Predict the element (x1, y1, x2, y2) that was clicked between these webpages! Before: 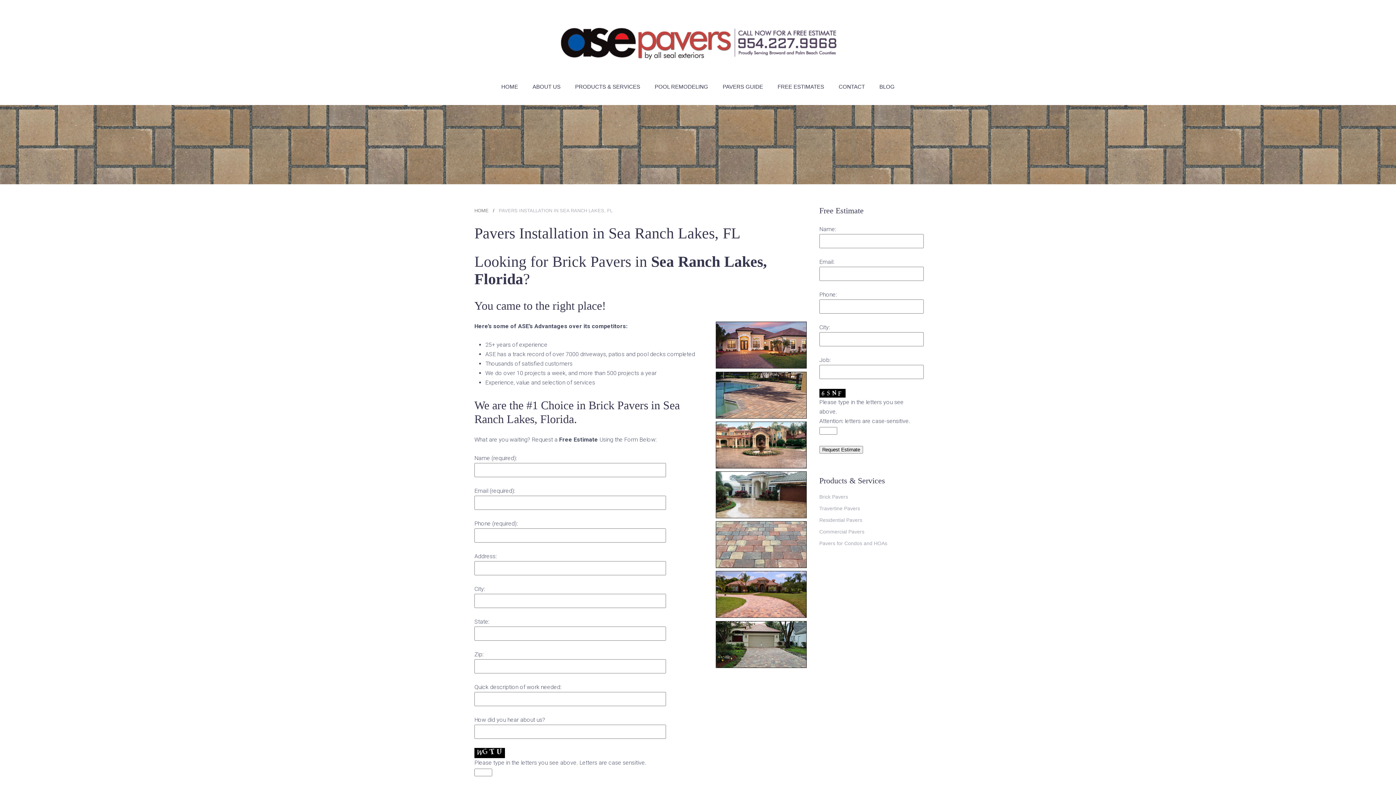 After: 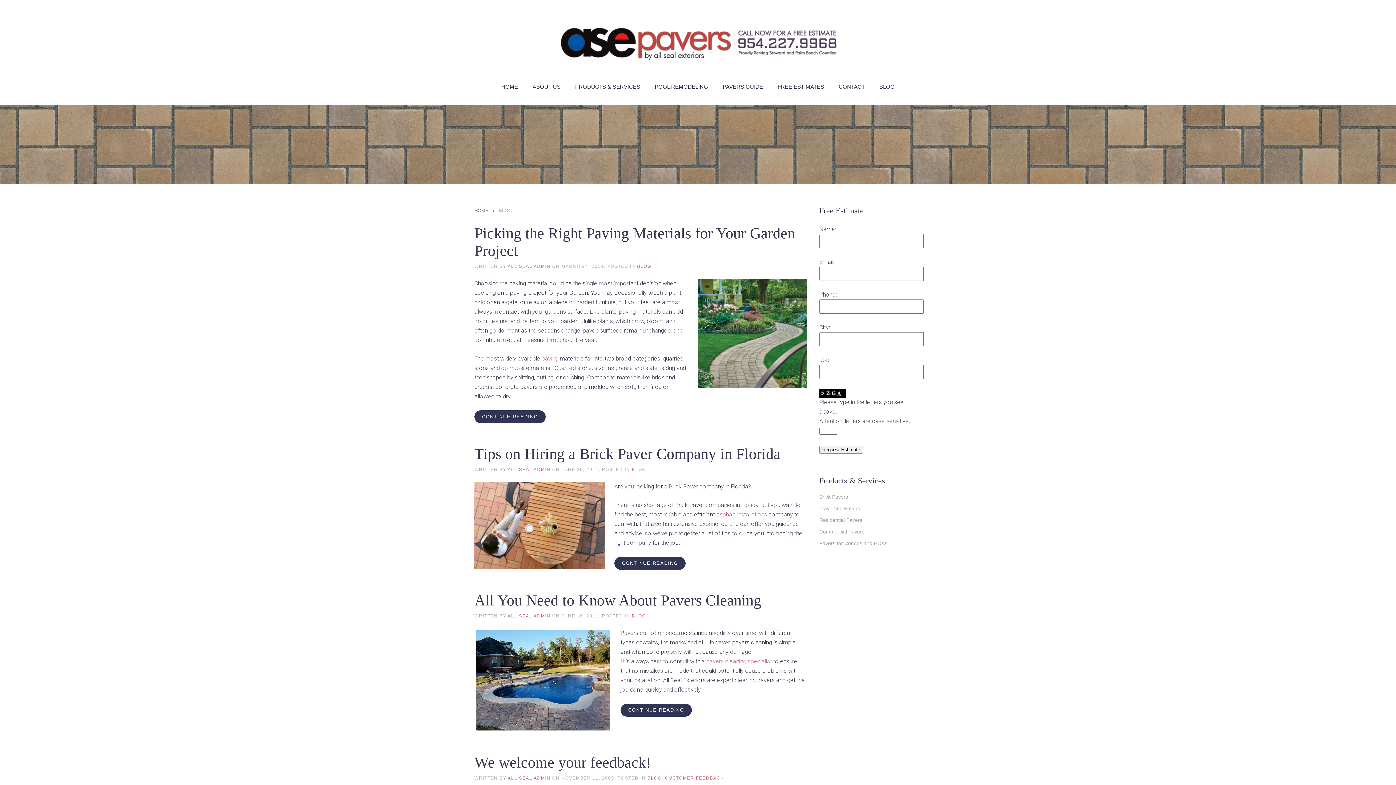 Action: bbox: (872, 68, 902, 105) label: BLOG